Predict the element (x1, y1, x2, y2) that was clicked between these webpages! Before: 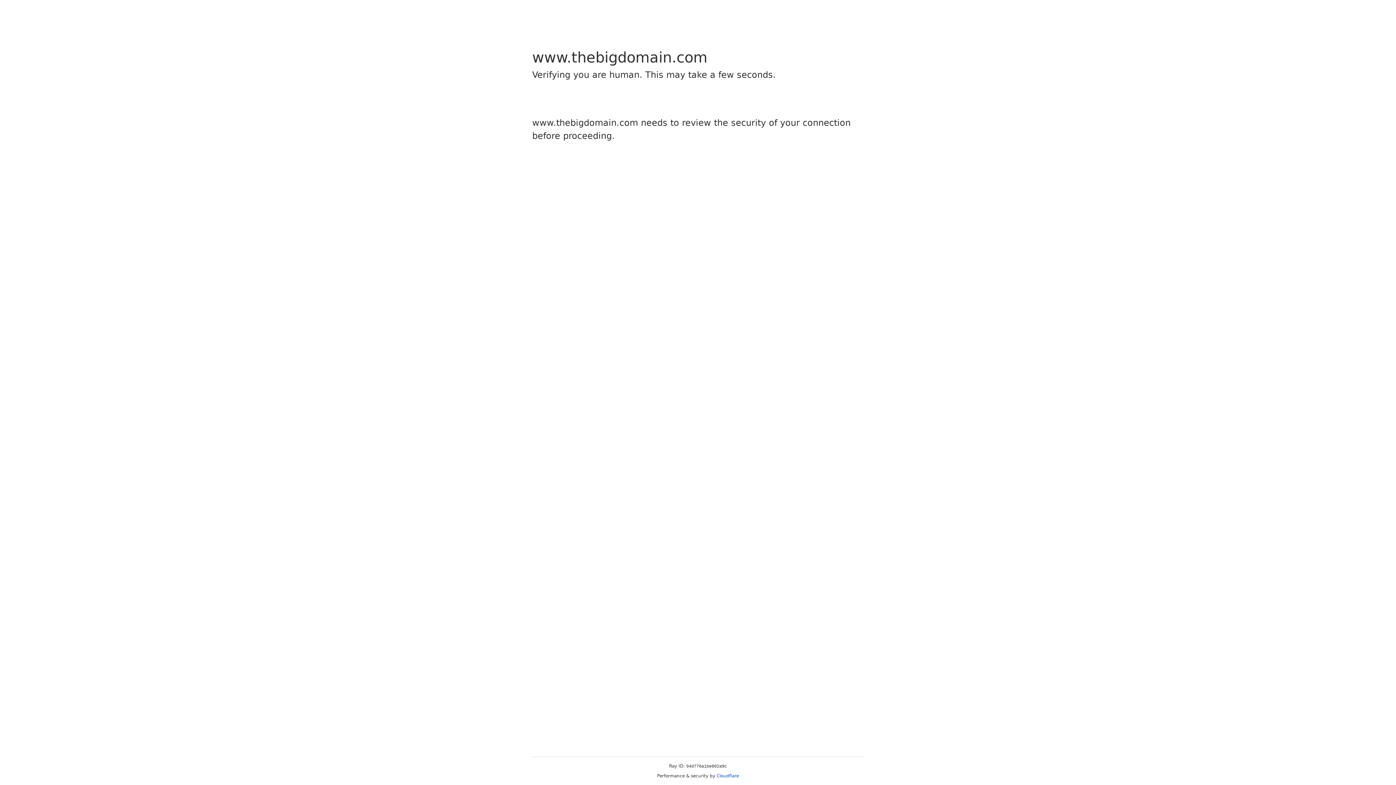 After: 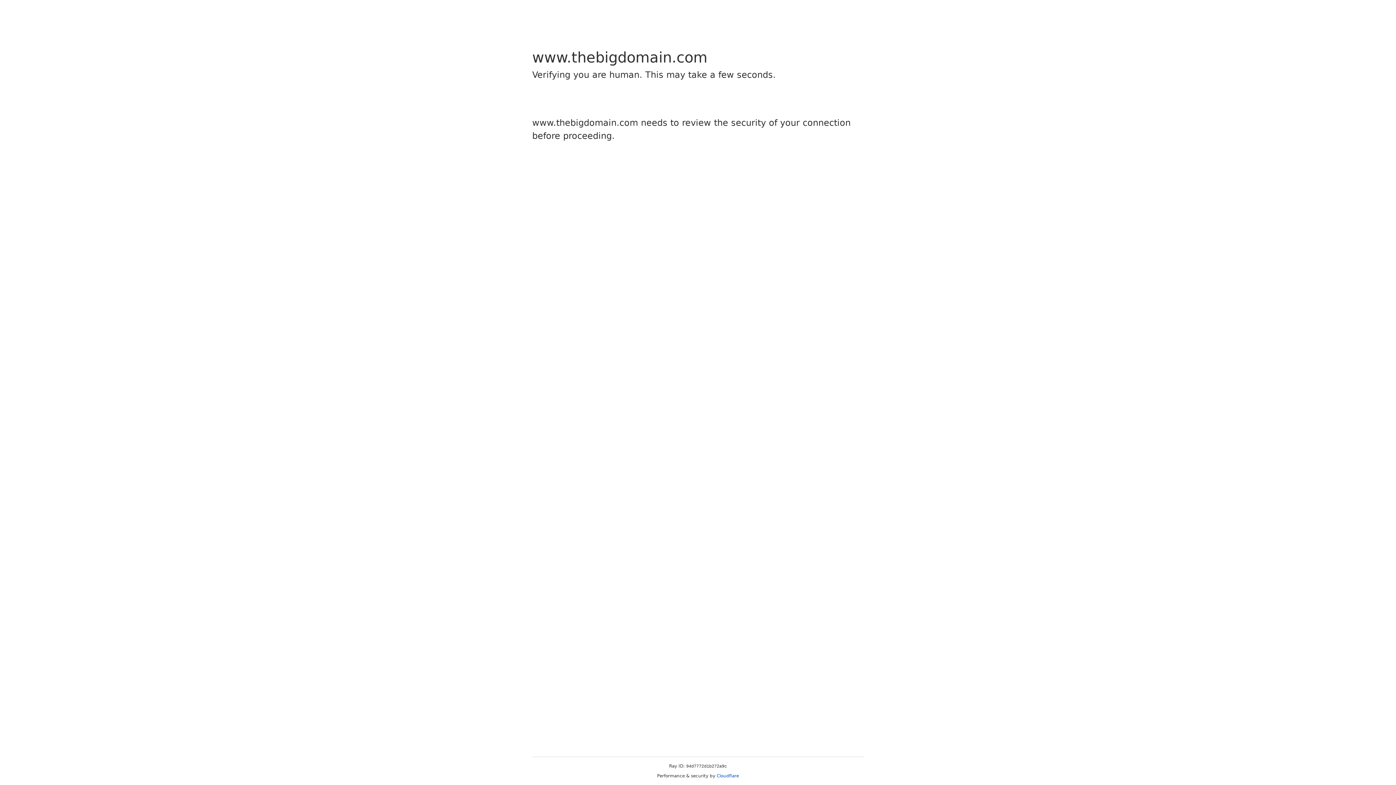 Action: label: Cloudflare bbox: (716, 773, 739, 778)